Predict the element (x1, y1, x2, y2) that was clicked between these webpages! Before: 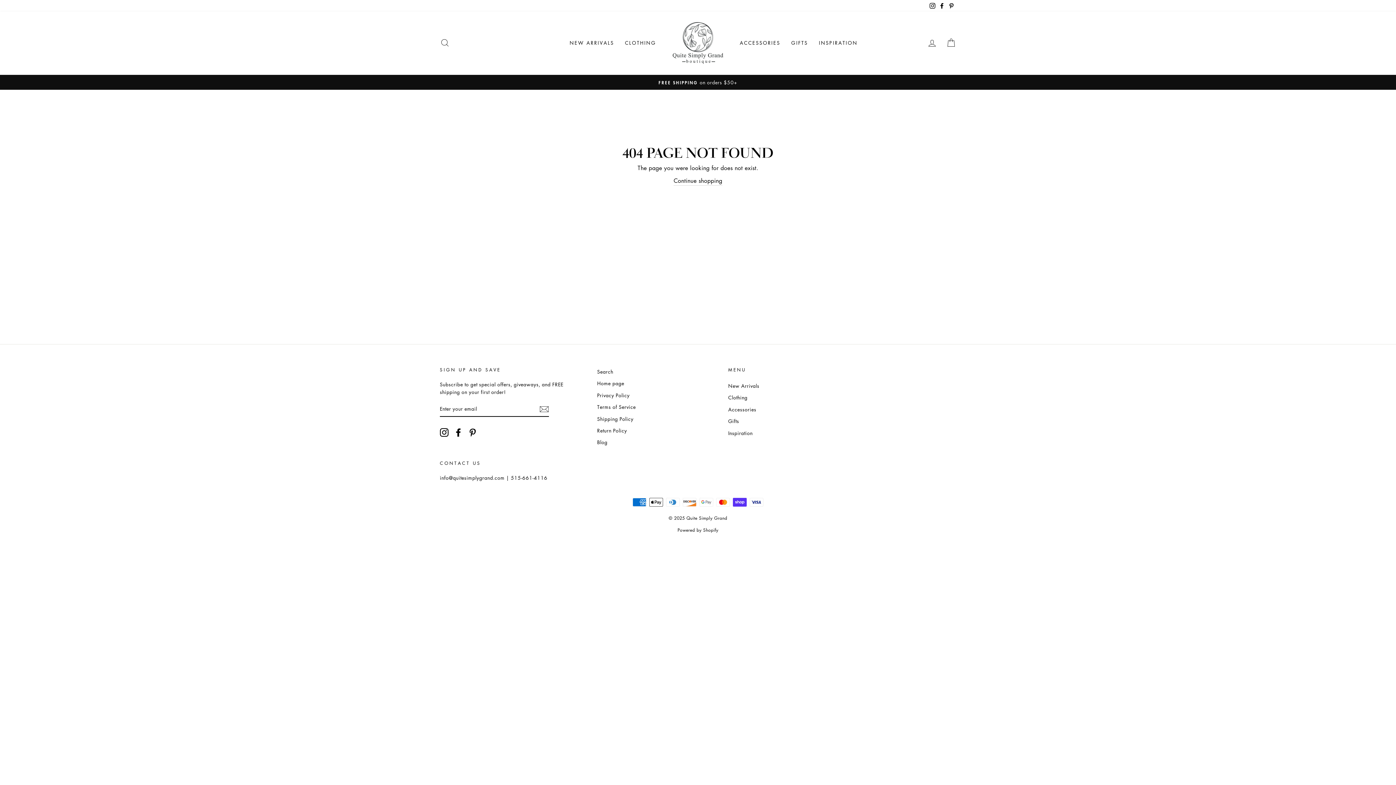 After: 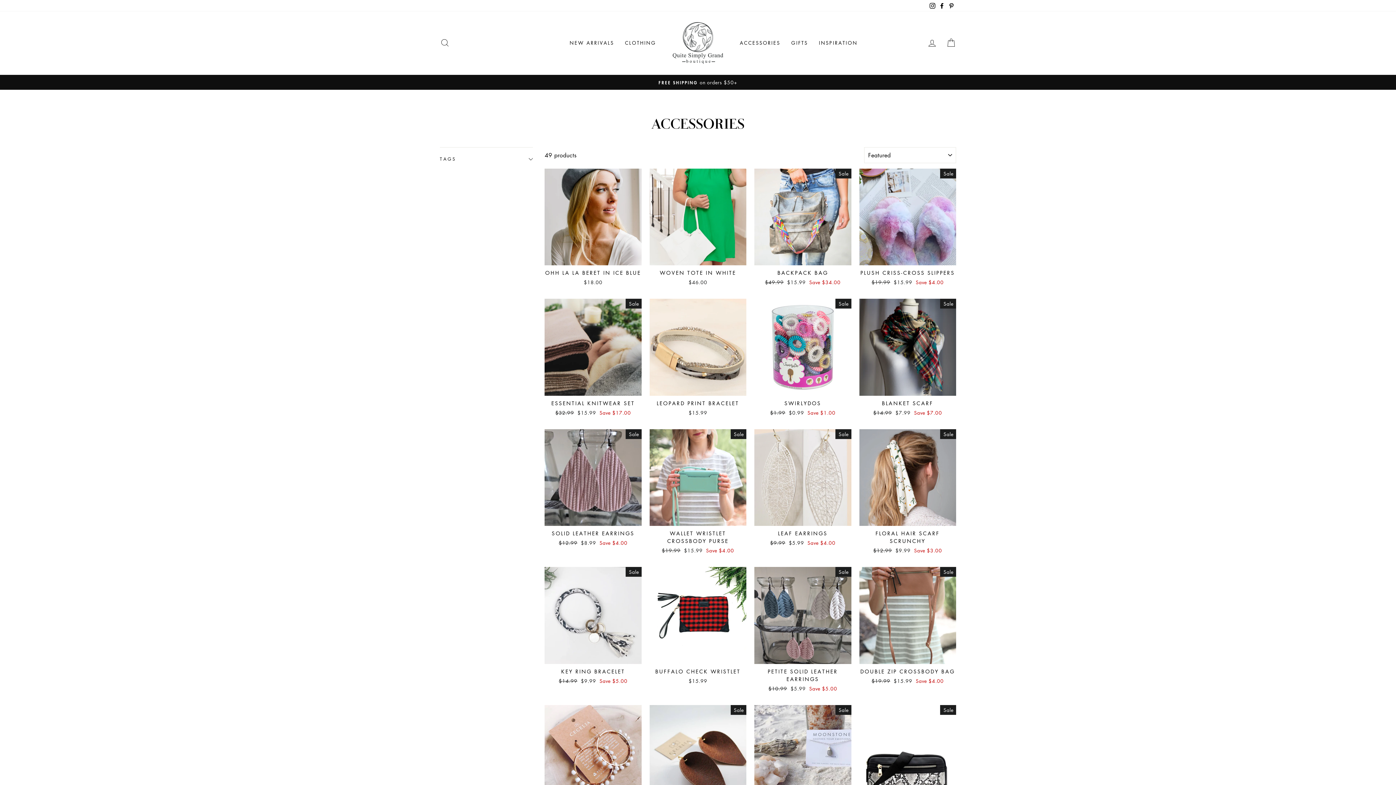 Action: bbox: (728, 404, 756, 414) label: Accessories